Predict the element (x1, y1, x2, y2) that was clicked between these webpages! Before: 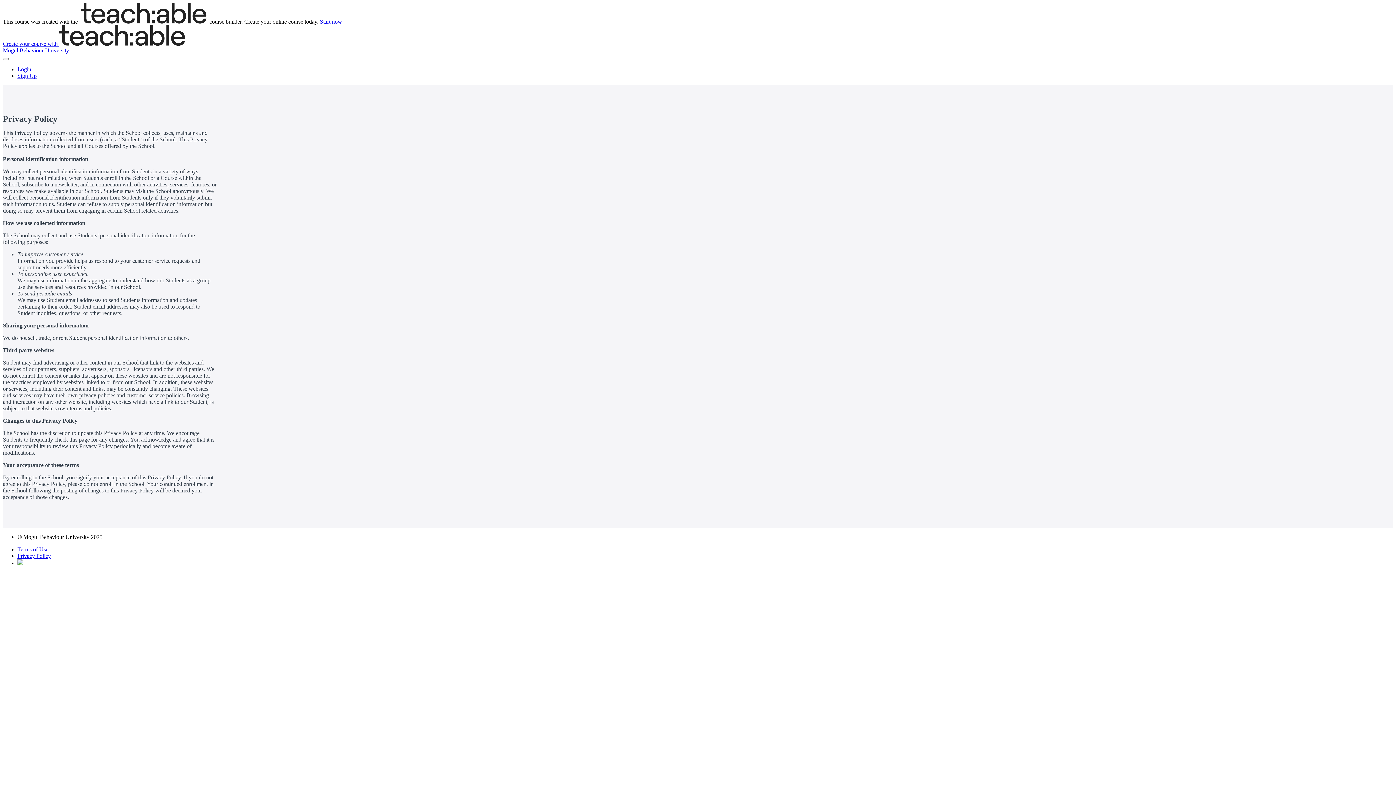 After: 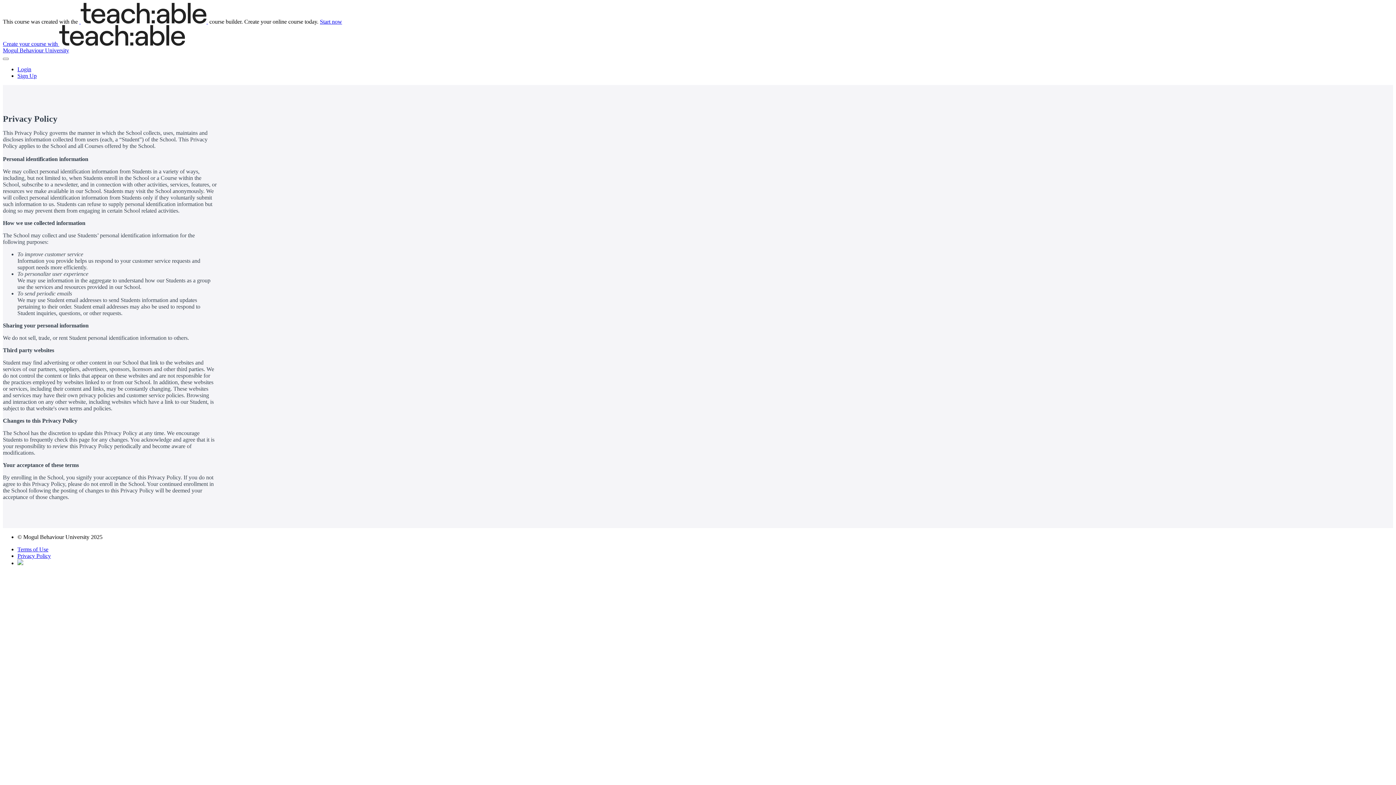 Action: bbox: (79, 18, 208, 24) label:   